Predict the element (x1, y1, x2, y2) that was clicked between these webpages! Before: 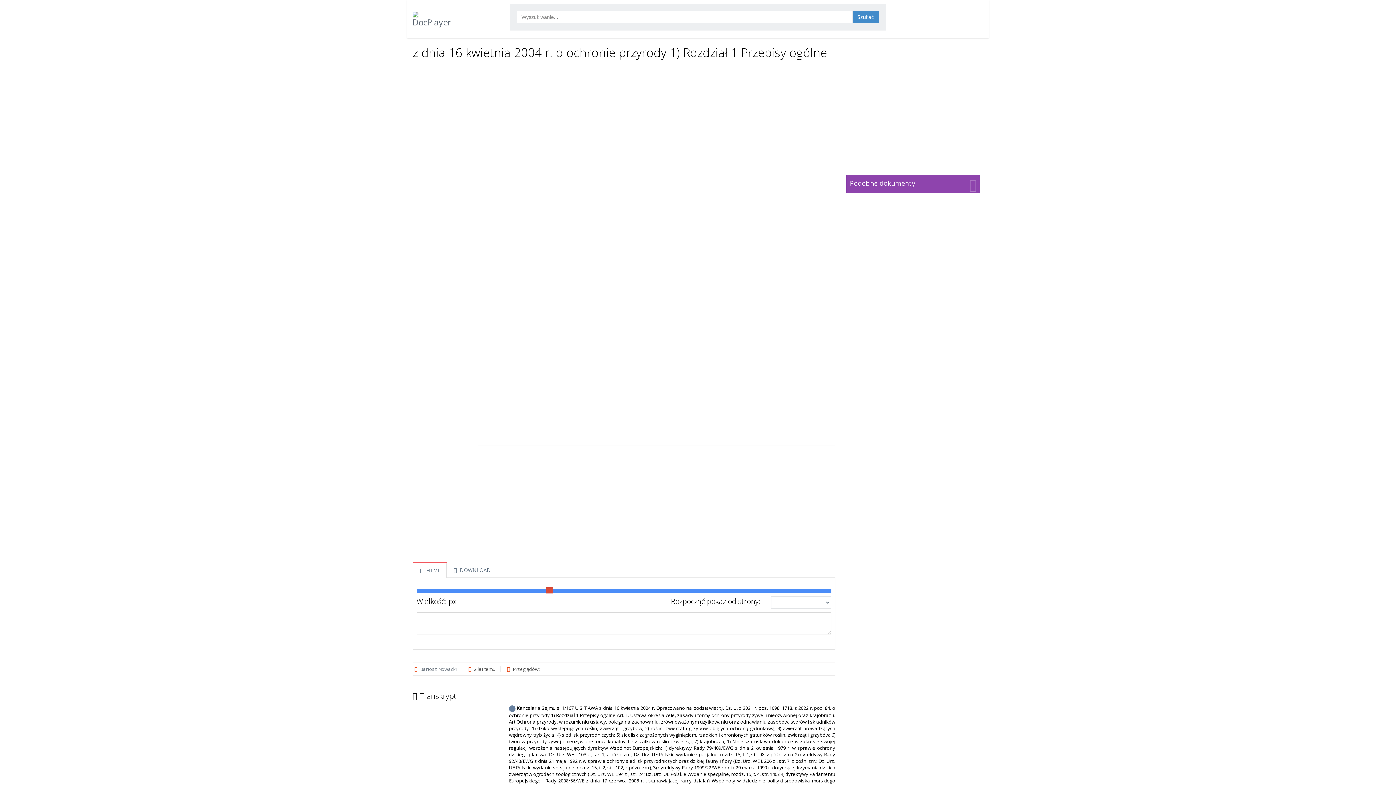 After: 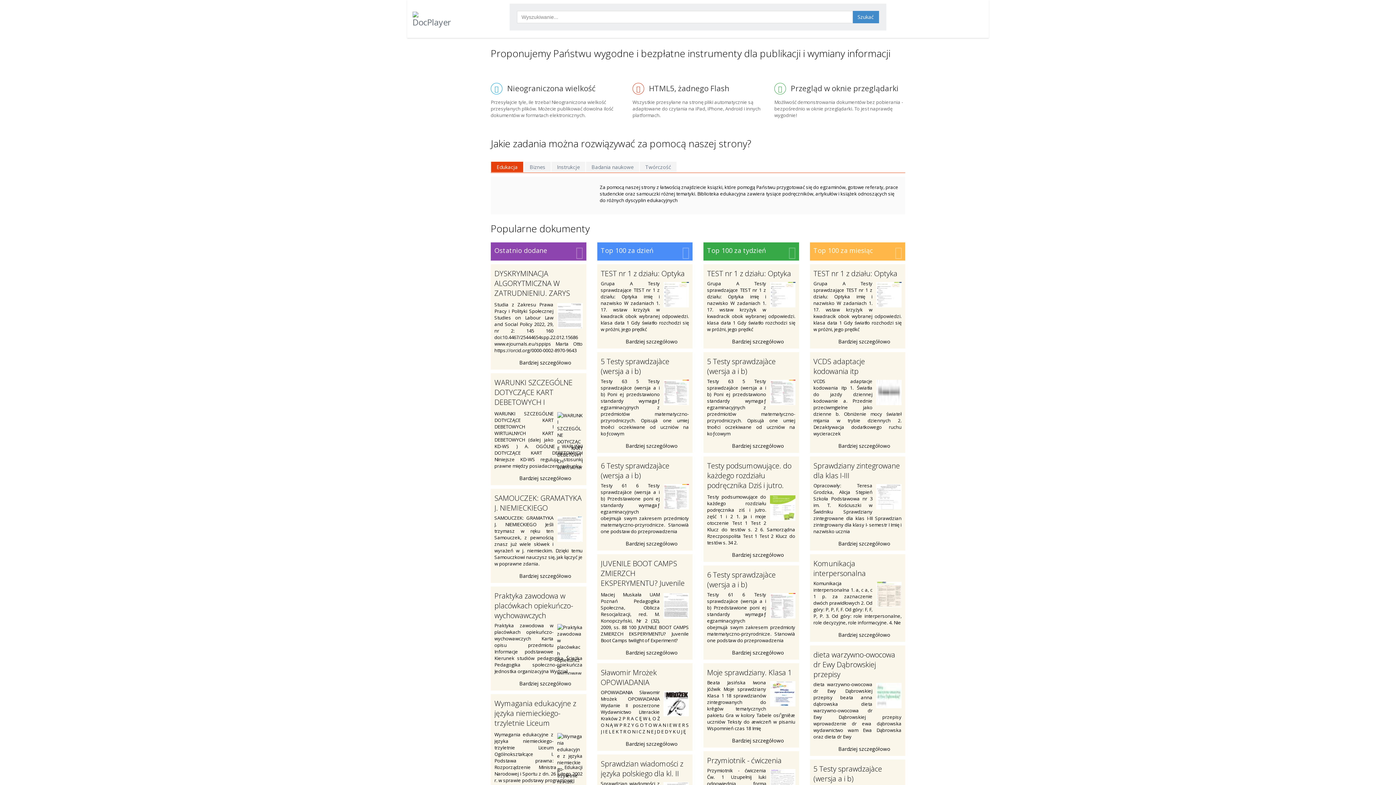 Action: bbox: (412, 3, 441, 35)